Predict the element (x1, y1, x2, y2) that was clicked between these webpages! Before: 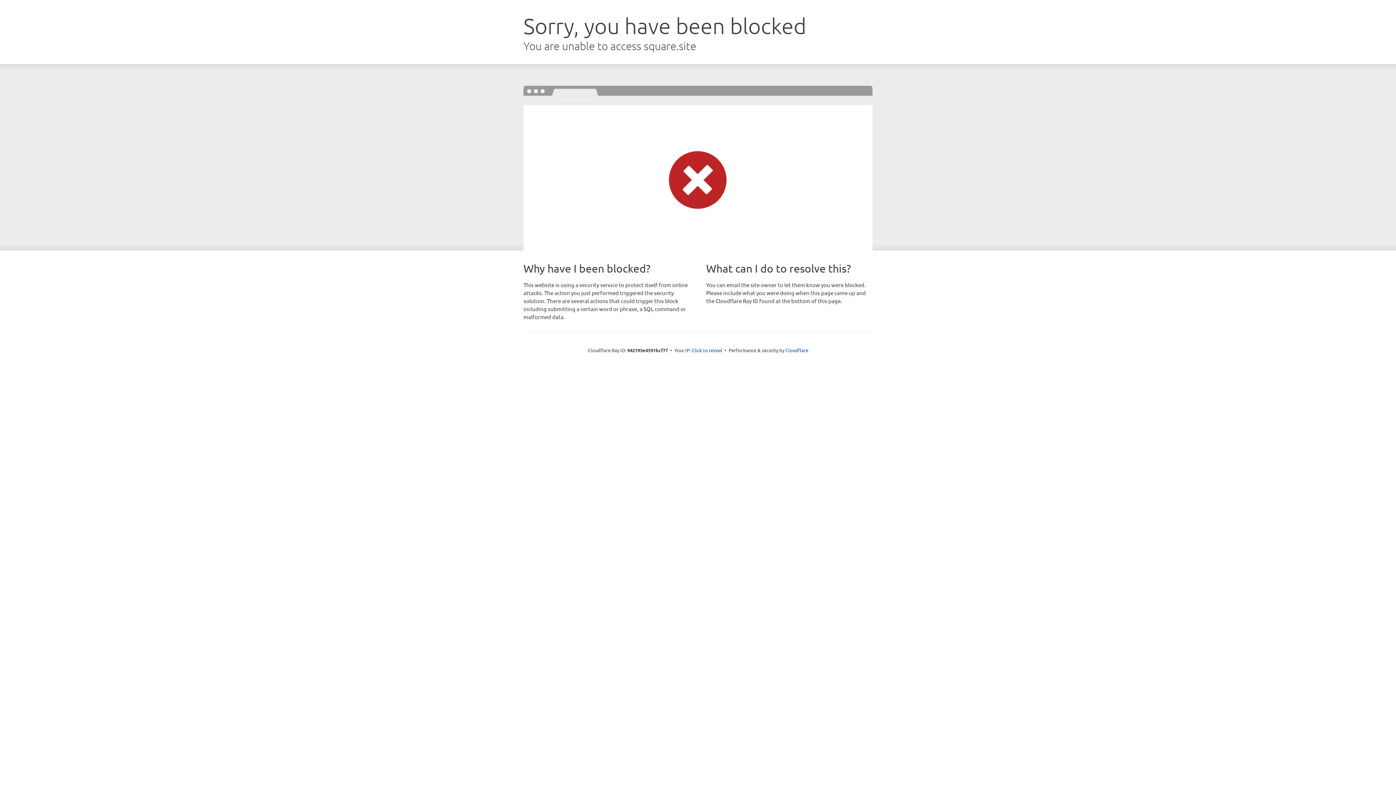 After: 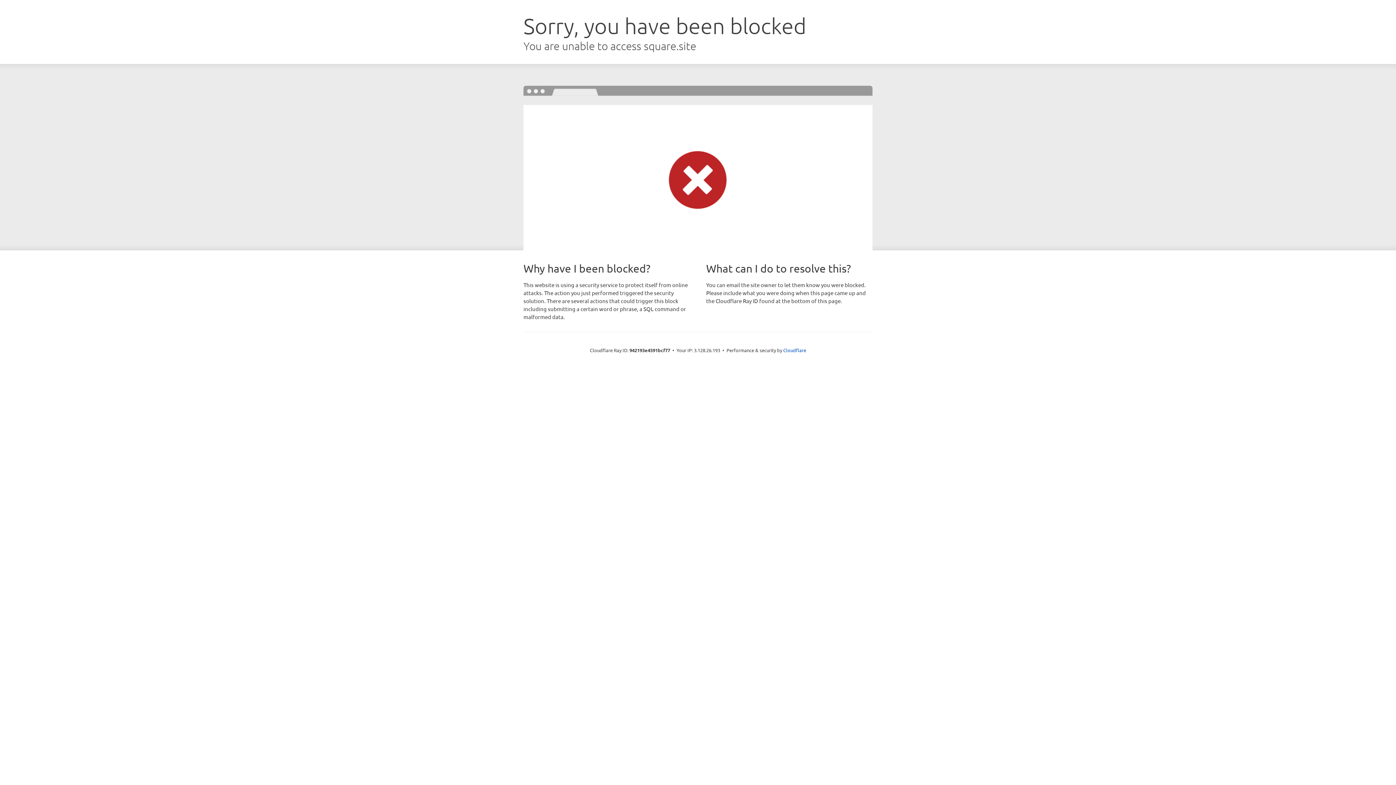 Action: bbox: (692, 346, 722, 353) label: Click to reveal